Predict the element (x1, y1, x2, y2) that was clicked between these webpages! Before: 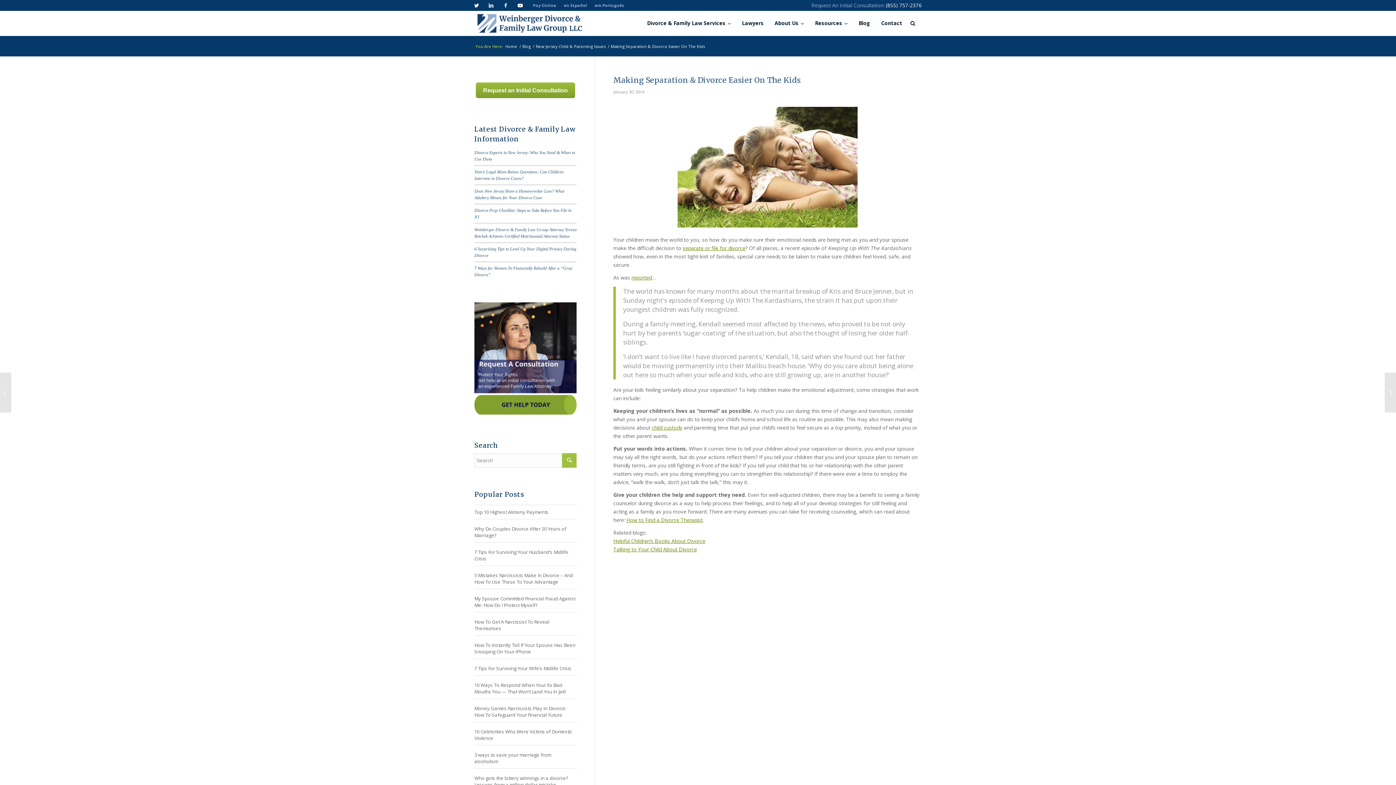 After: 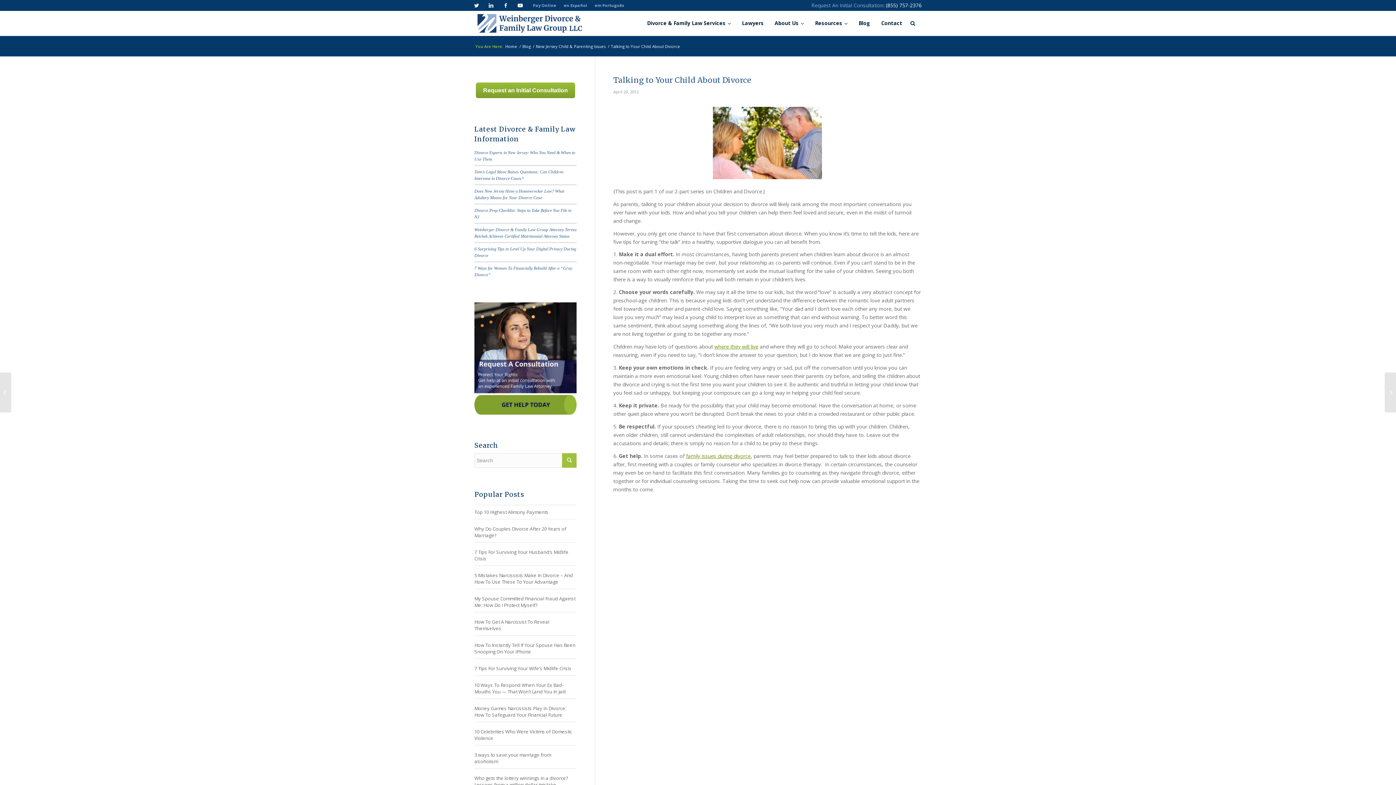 Action: bbox: (613, 546, 697, 552) label: Talking to Your Child About Divorce